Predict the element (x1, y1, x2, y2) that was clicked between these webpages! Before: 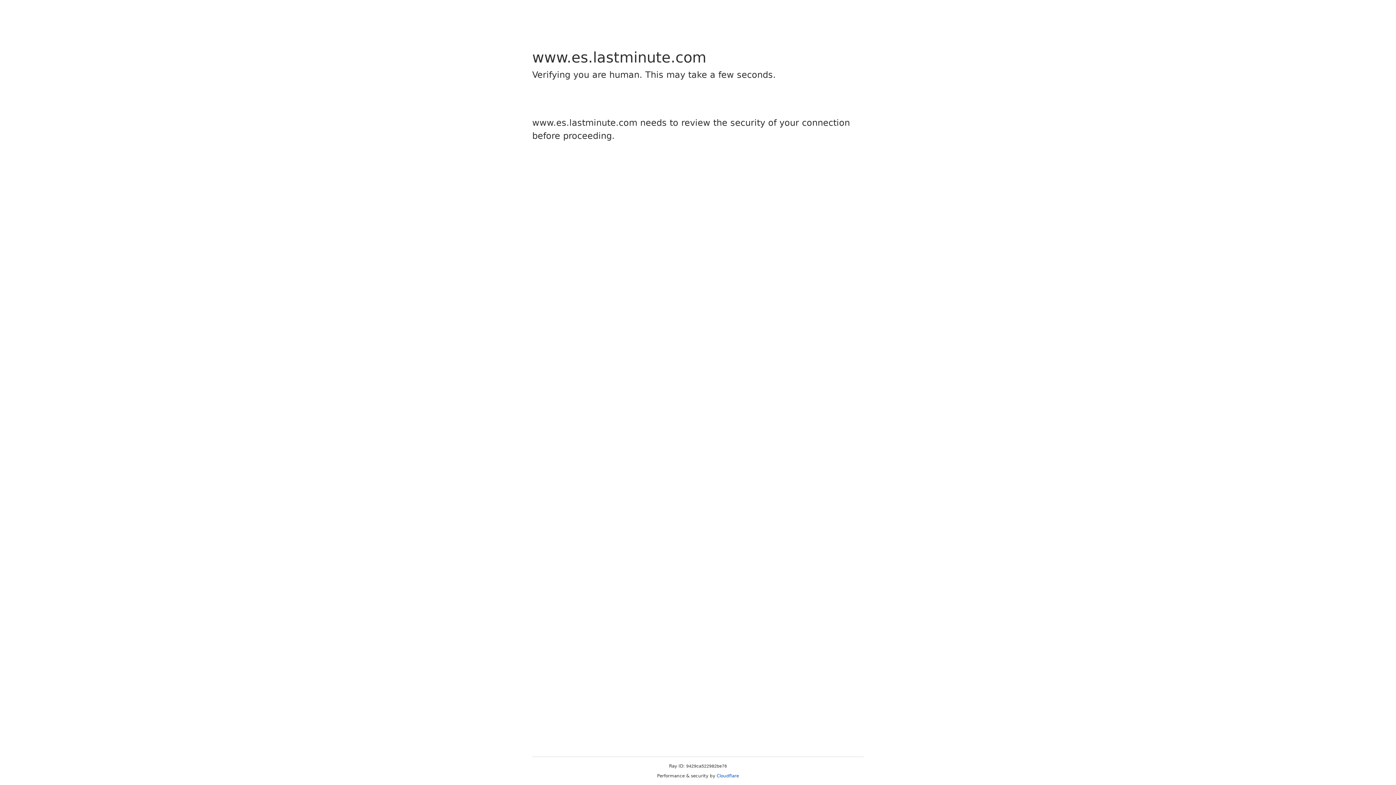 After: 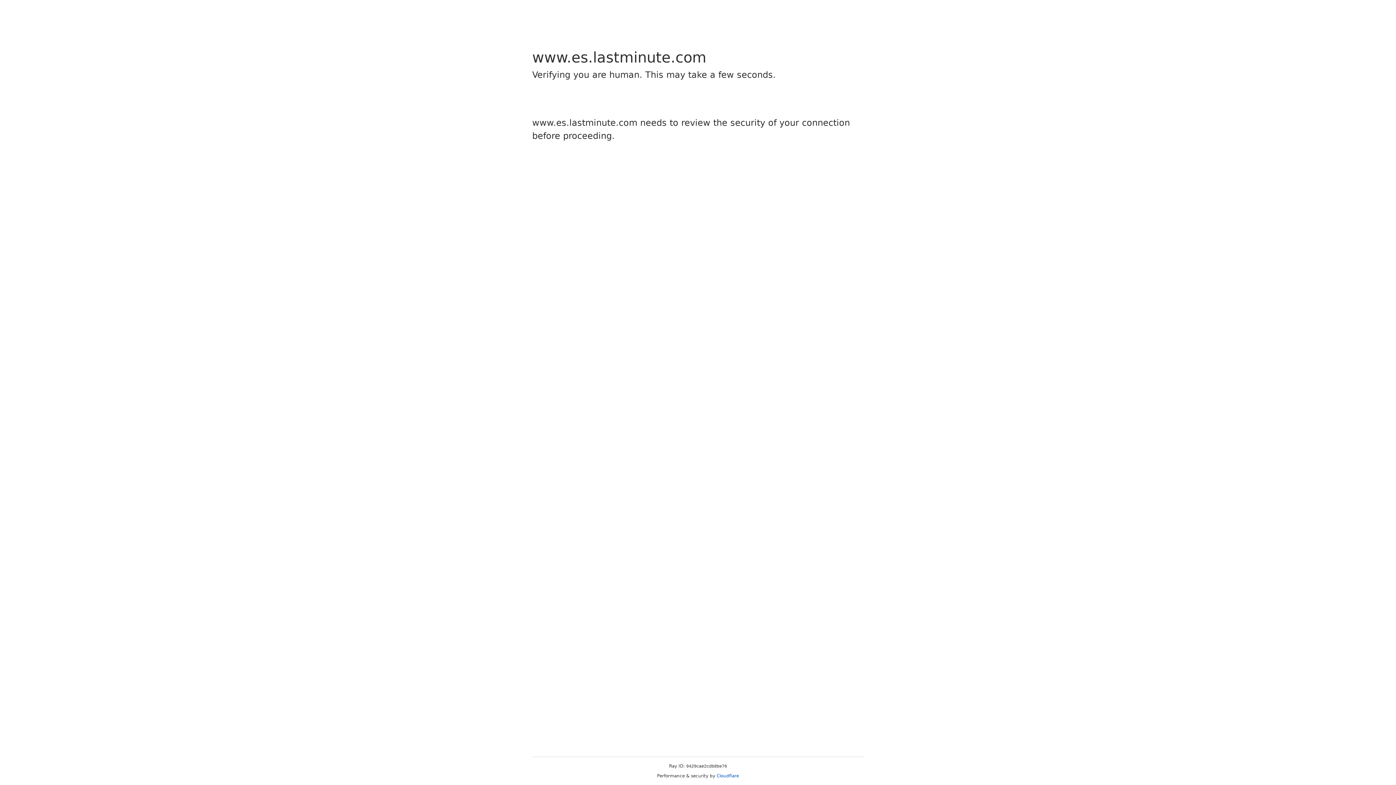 Action: bbox: (716, 773, 739, 778) label: Cloudflare